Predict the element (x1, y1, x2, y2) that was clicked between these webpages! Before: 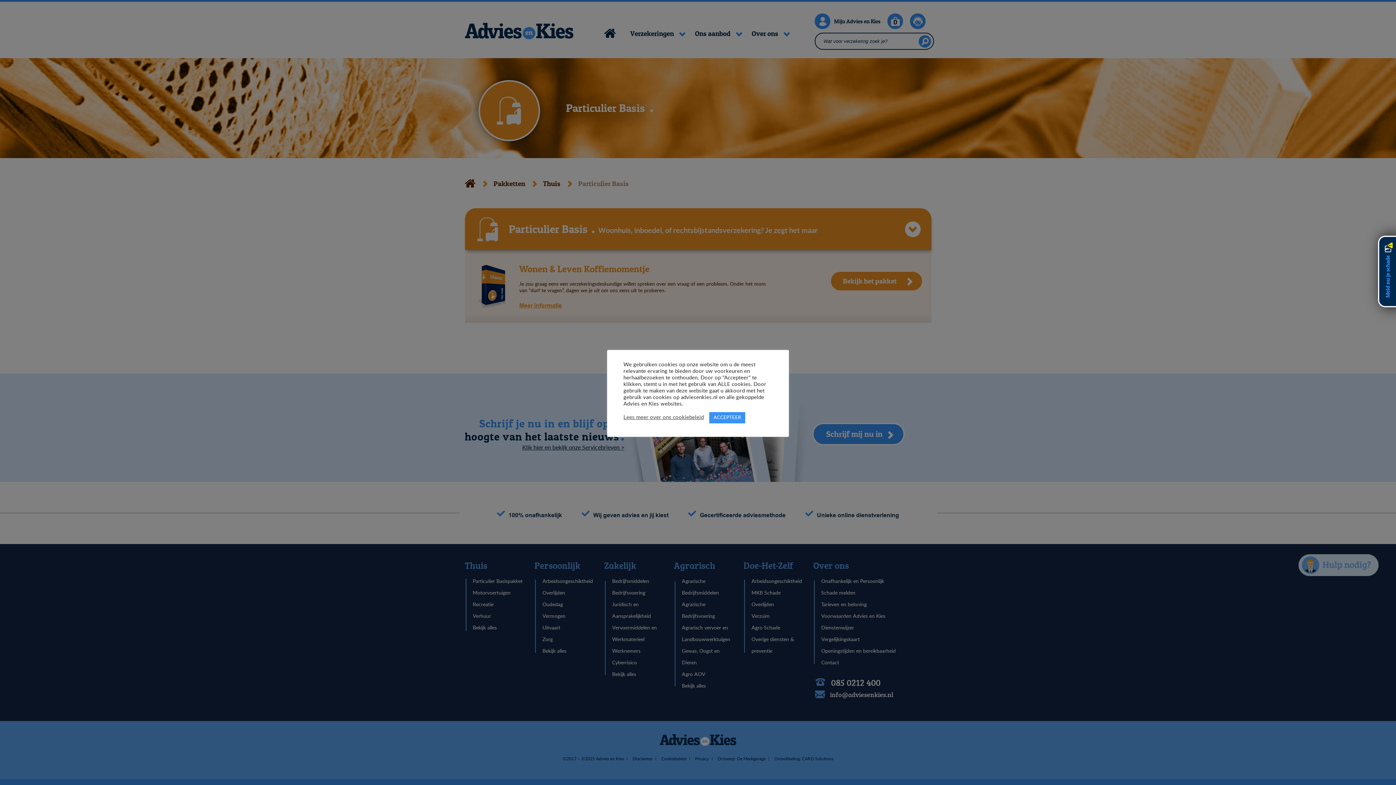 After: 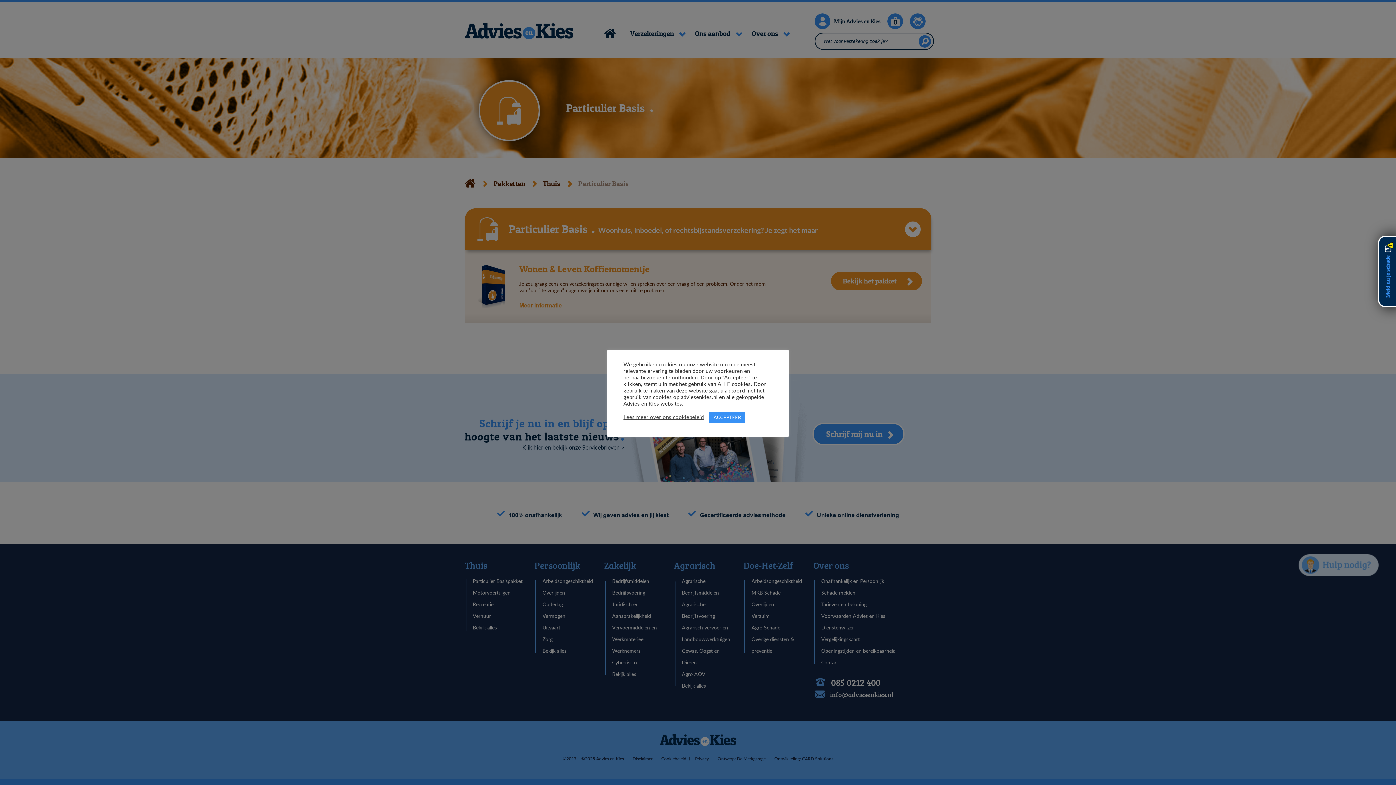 Action: label: Lees meer over ons cookiebeleid bbox: (623, 414, 704, 421)